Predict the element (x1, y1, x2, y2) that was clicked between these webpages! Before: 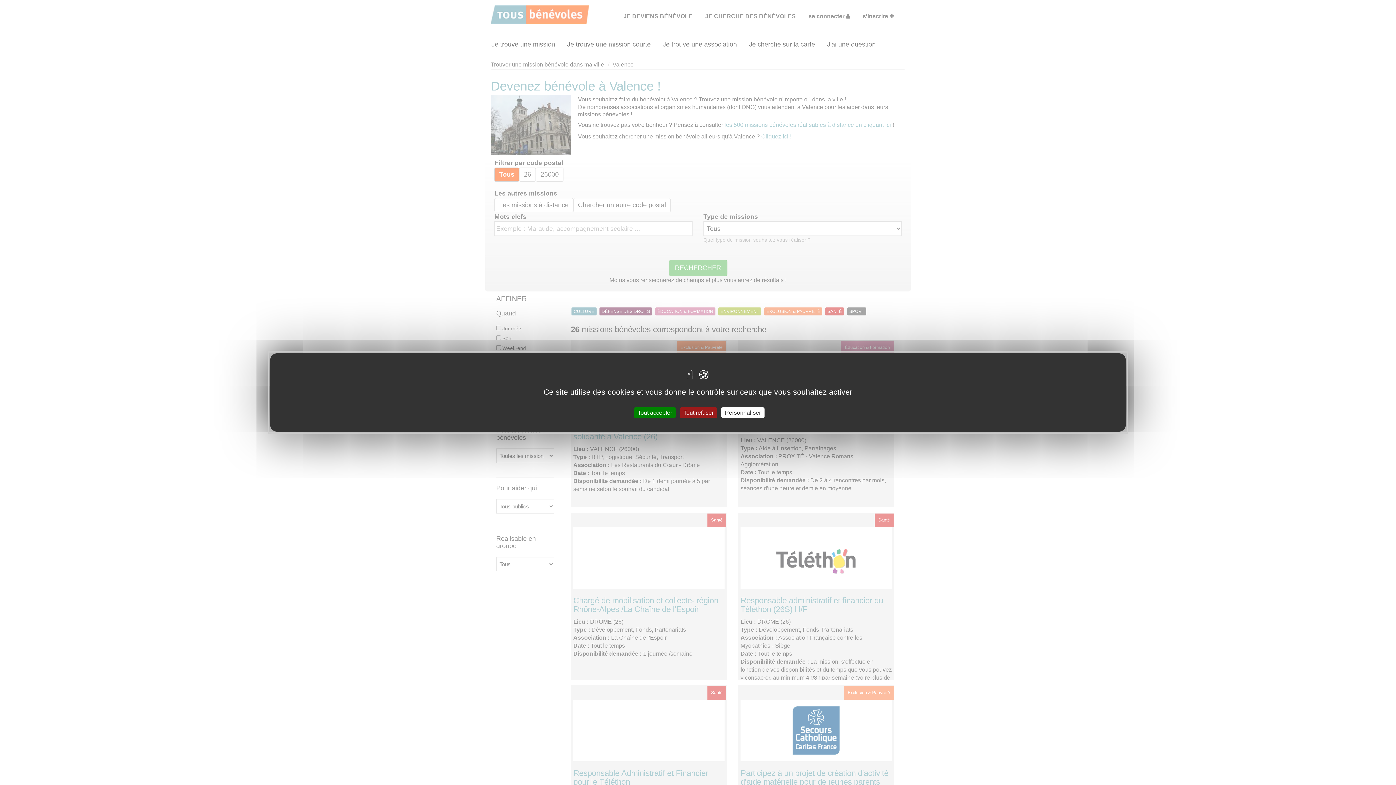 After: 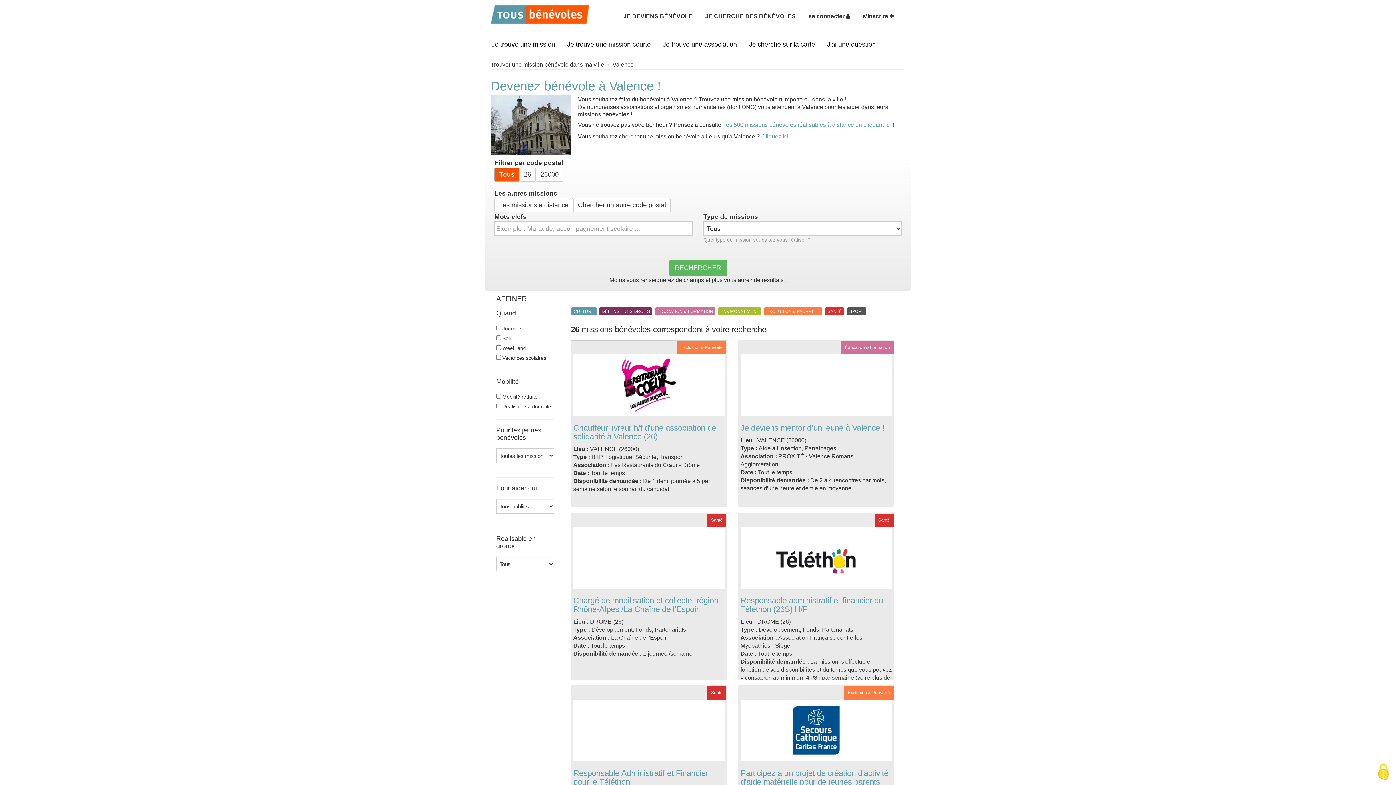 Action: bbox: (680, 407, 717, 418) label: Tout refuser